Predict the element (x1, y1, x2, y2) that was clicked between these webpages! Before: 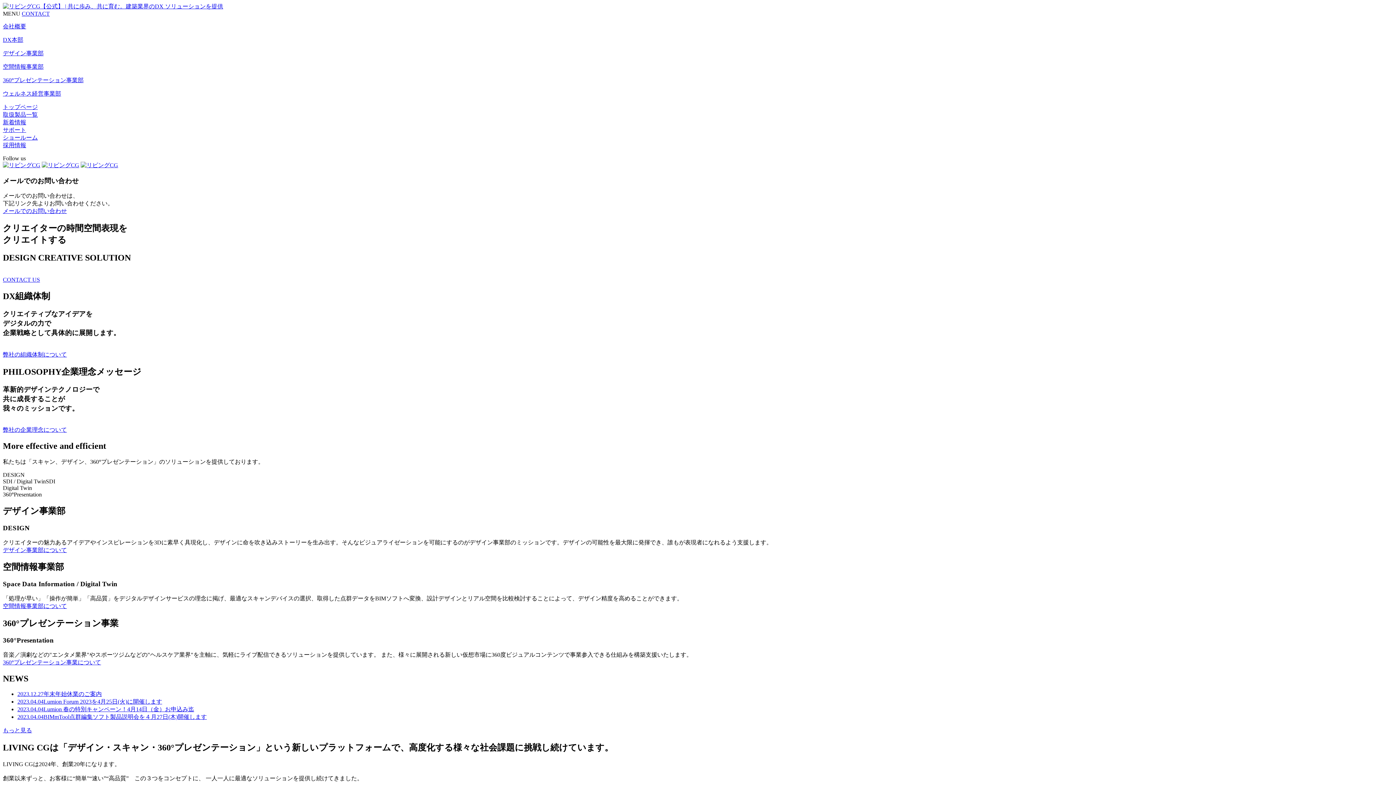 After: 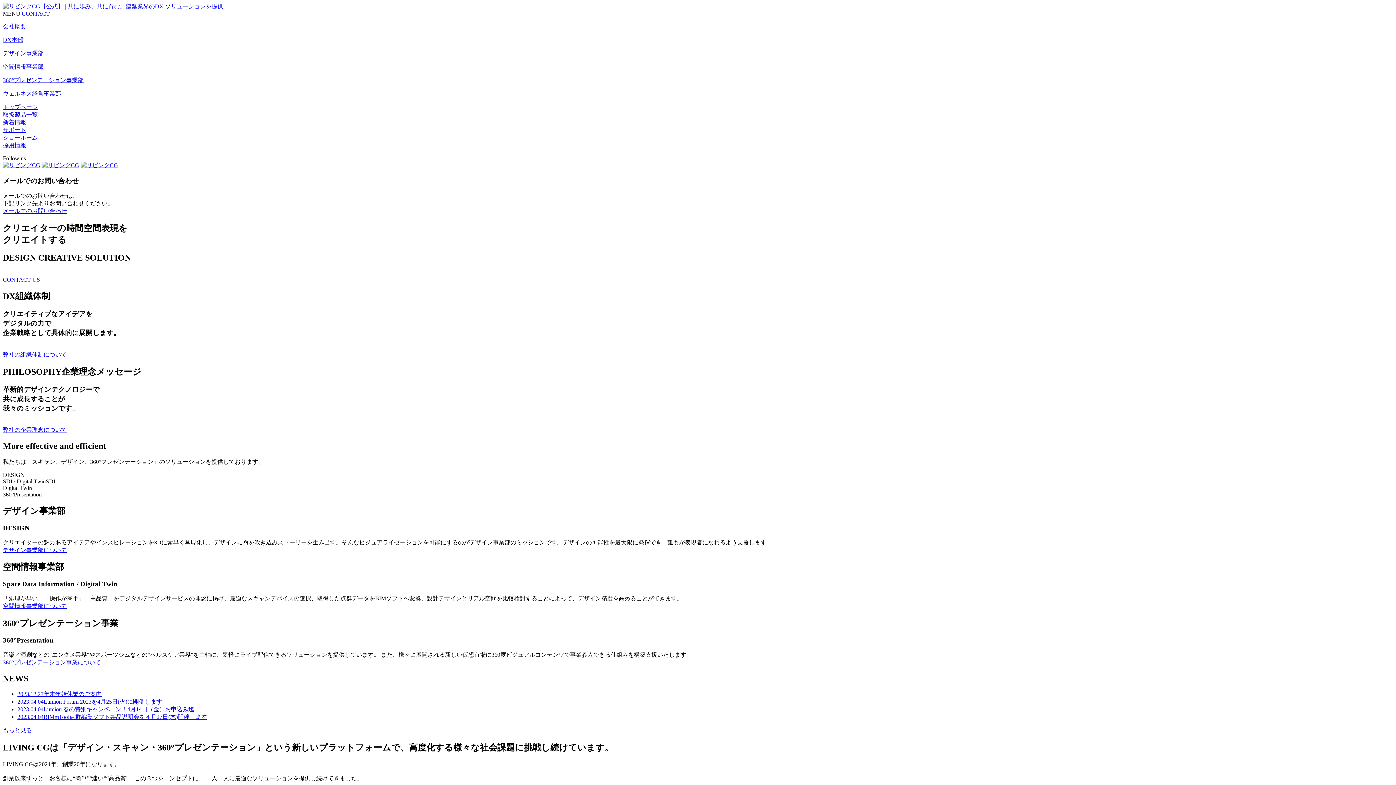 Action: label: トップページ bbox: (2, 104, 37, 110)